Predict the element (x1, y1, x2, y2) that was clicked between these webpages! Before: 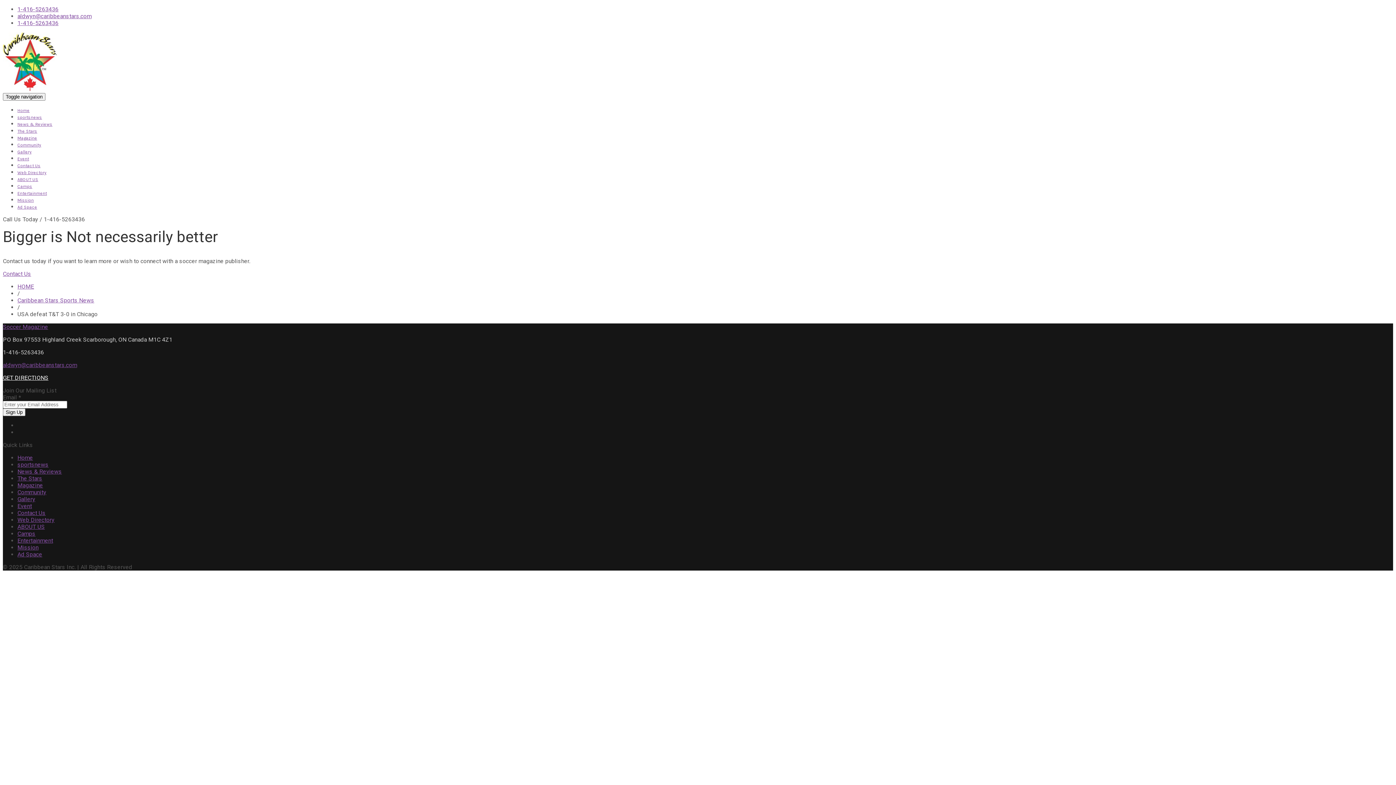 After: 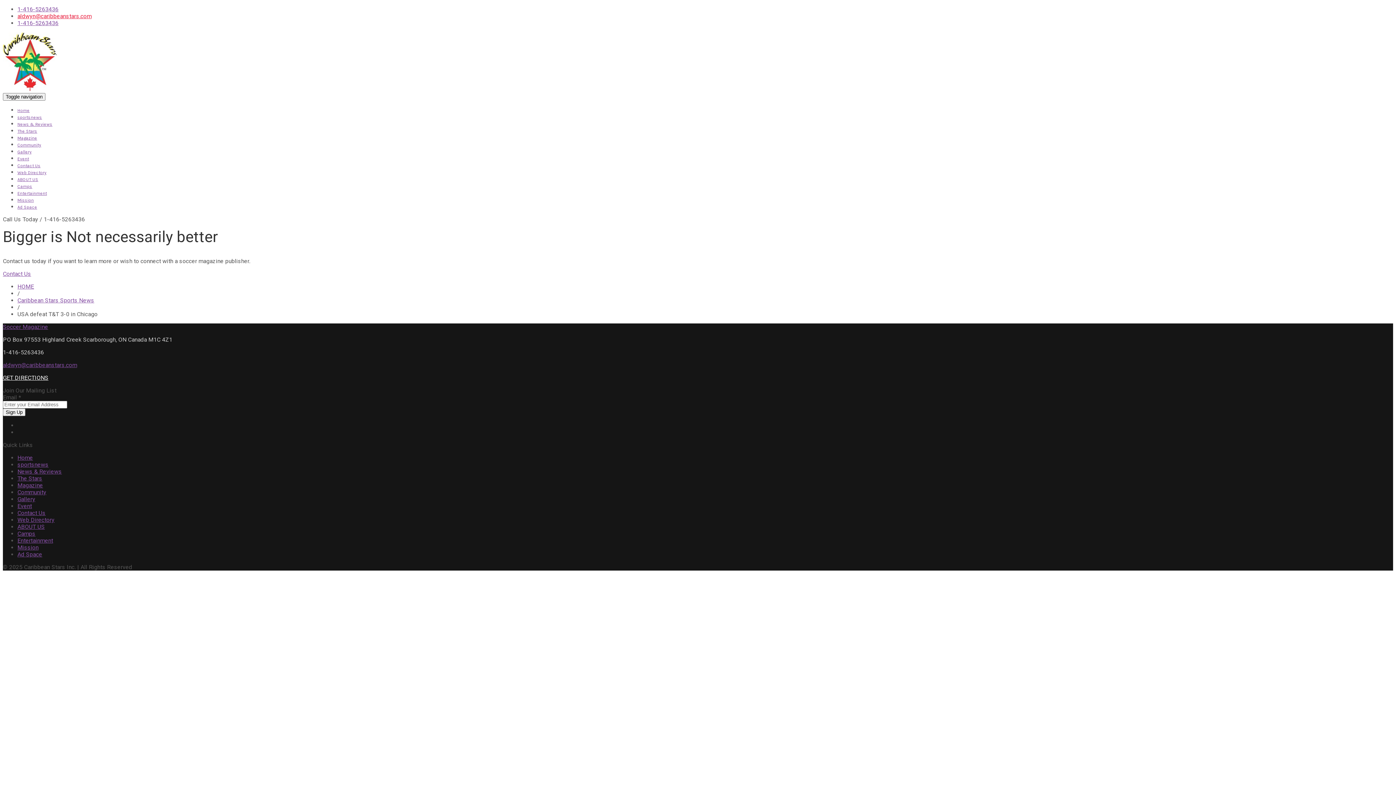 Action: bbox: (17, 12, 91, 19) label: aldwyn@caribbeanstars.com